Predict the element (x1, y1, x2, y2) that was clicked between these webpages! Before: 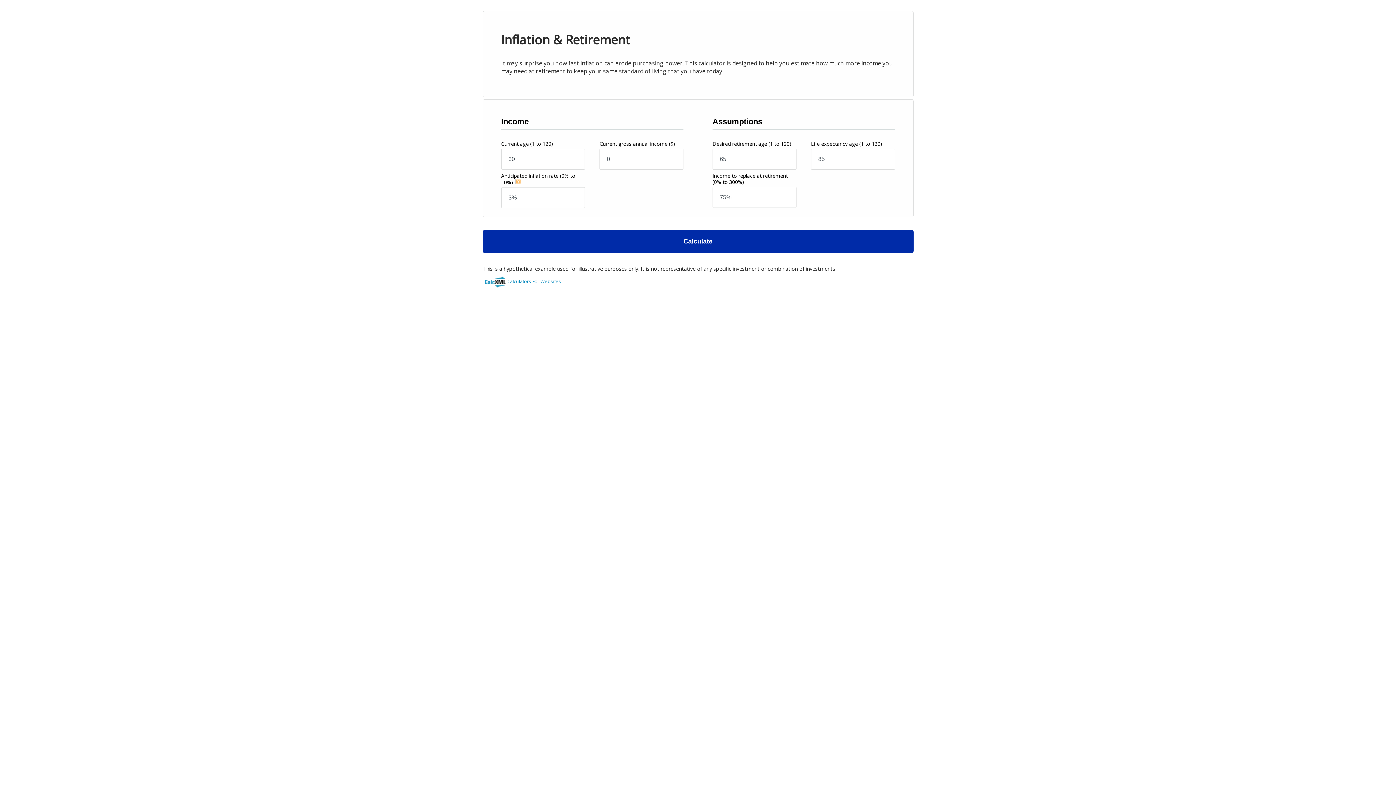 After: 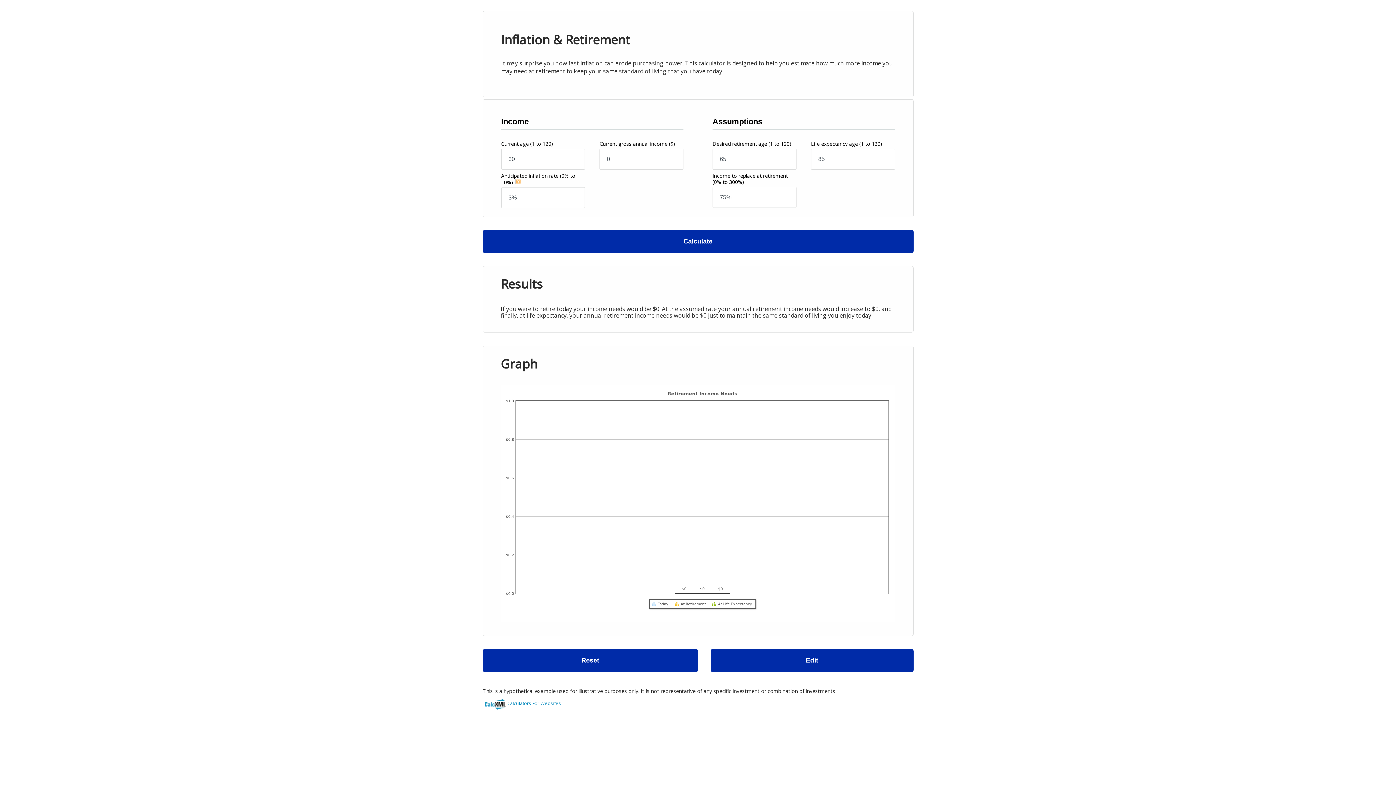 Action: label: Calculate bbox: (482, 230, 913, 253)